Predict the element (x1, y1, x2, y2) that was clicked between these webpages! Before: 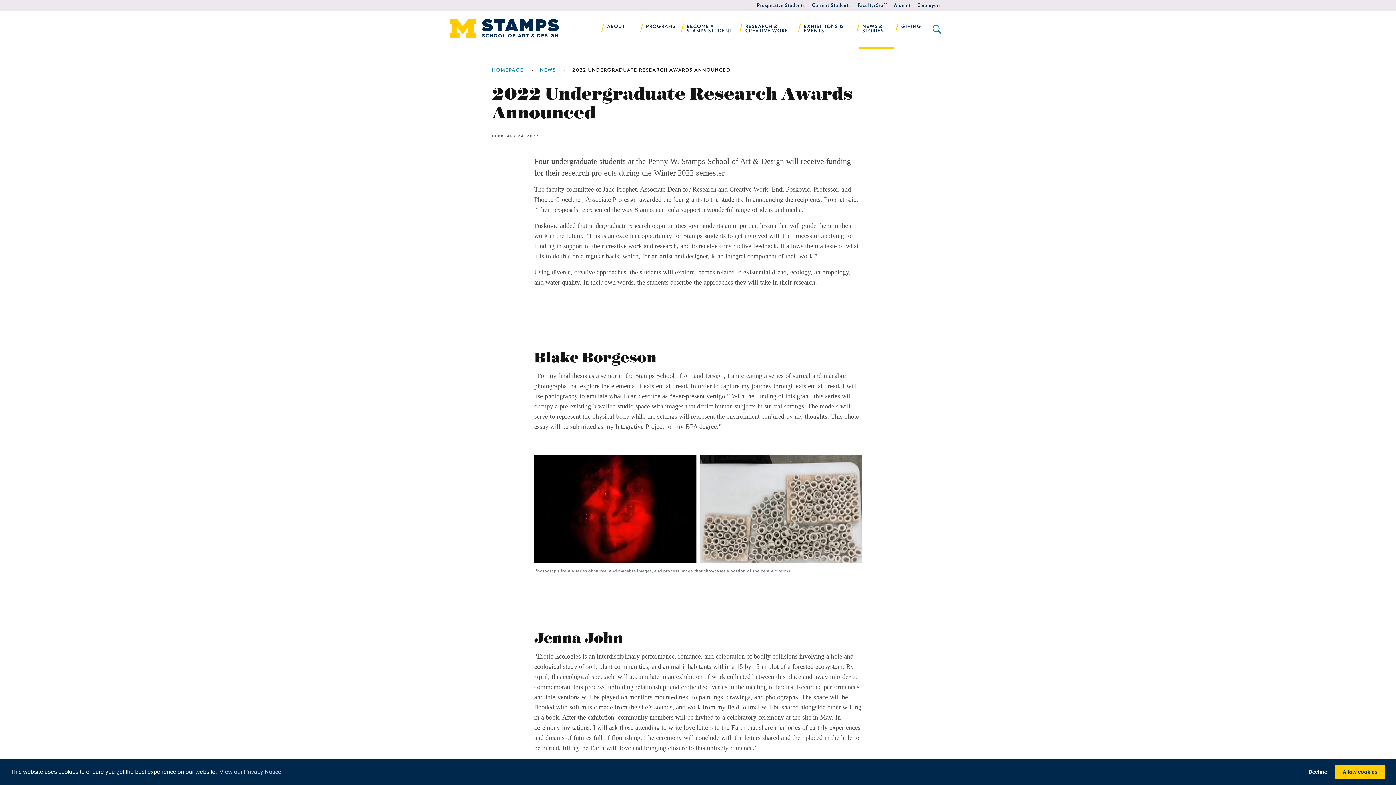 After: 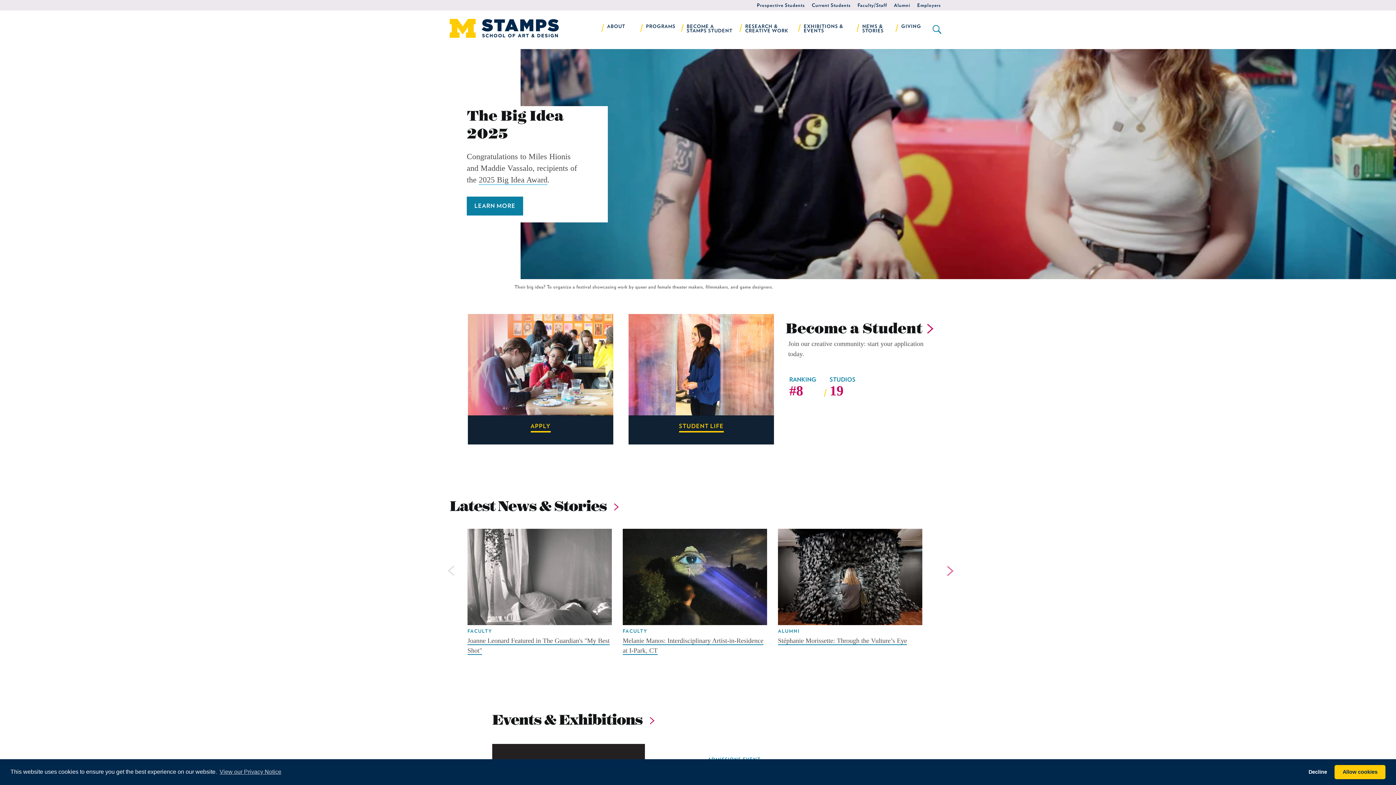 Action: bbox: (492, 67, 525, 72) label: HOMEPAGE 